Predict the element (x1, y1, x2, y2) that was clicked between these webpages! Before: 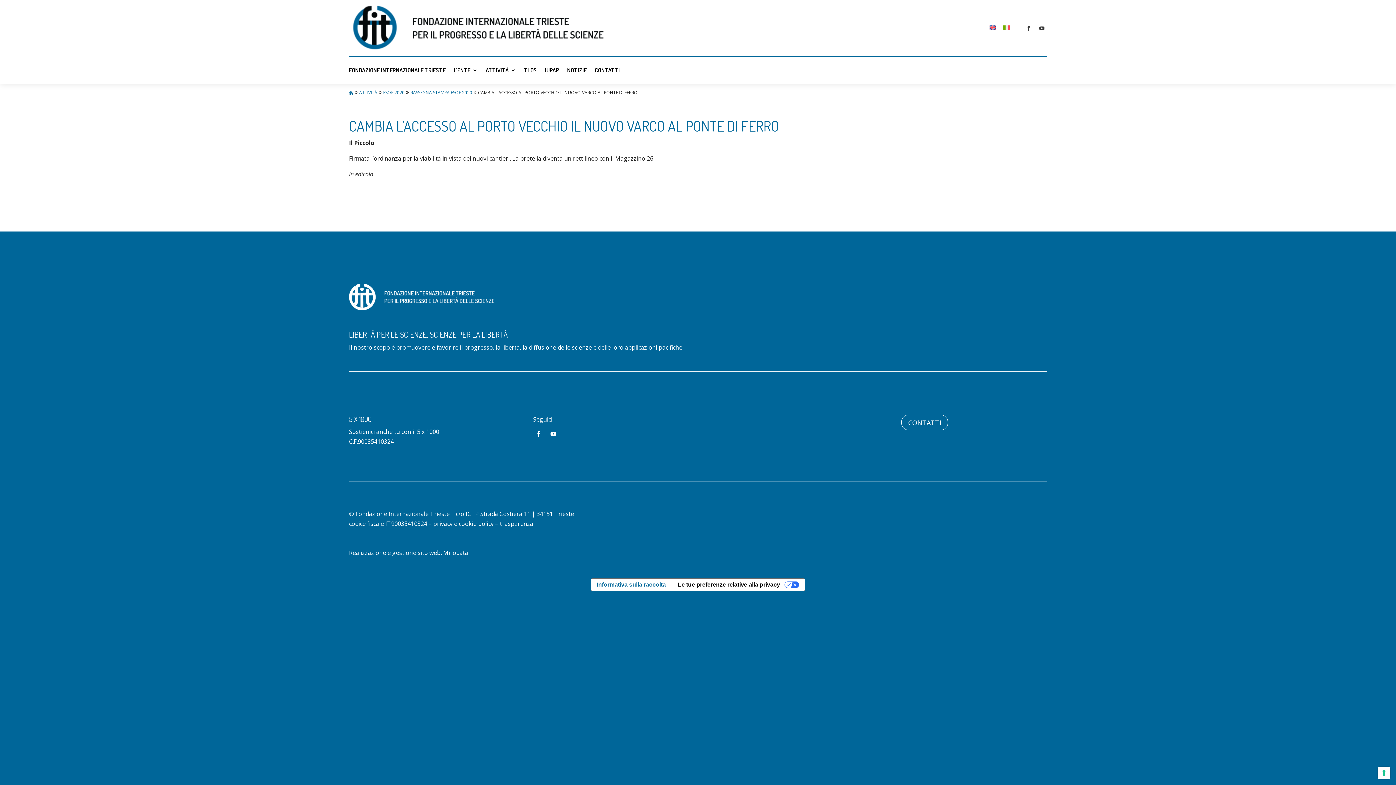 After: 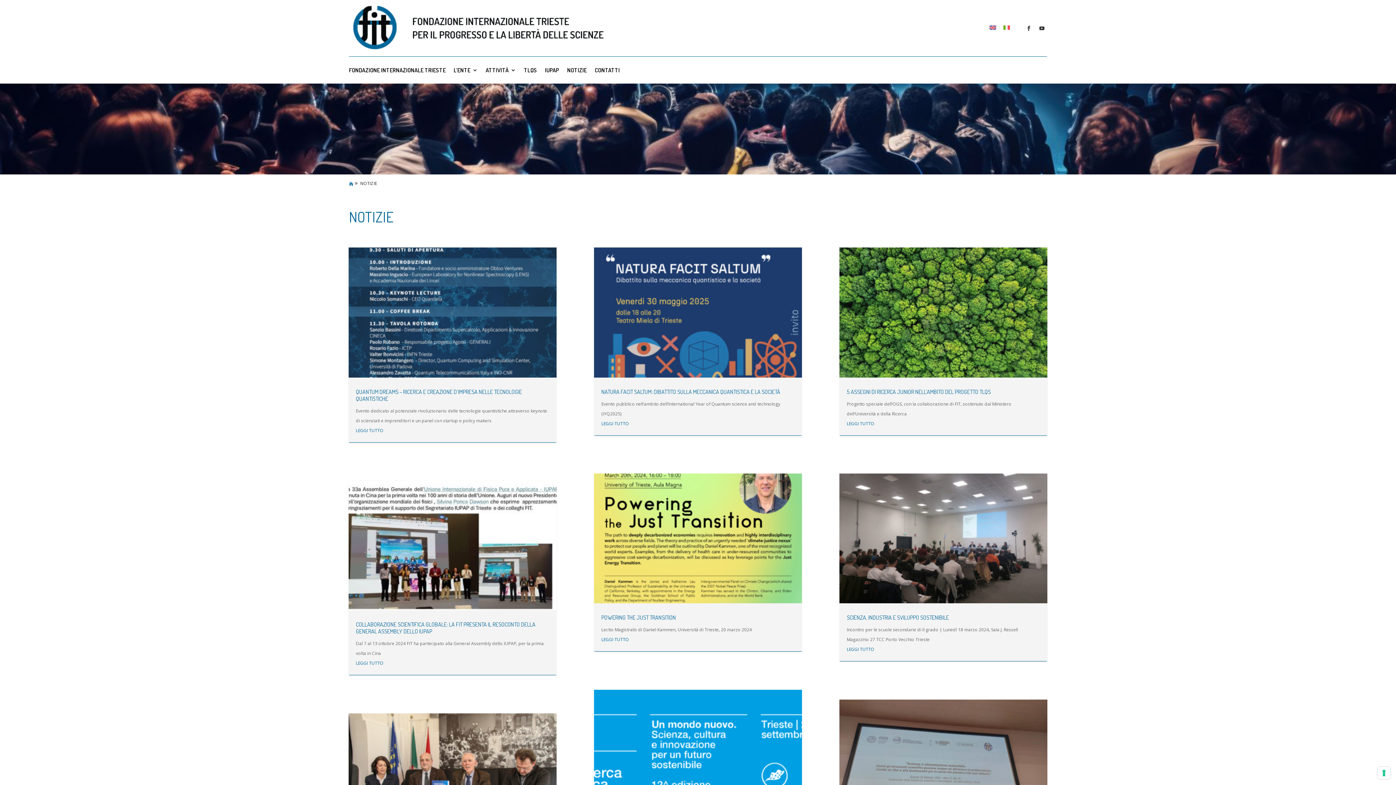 Action: label: NOTIZIE bbox: (567, 56, 586, 83)